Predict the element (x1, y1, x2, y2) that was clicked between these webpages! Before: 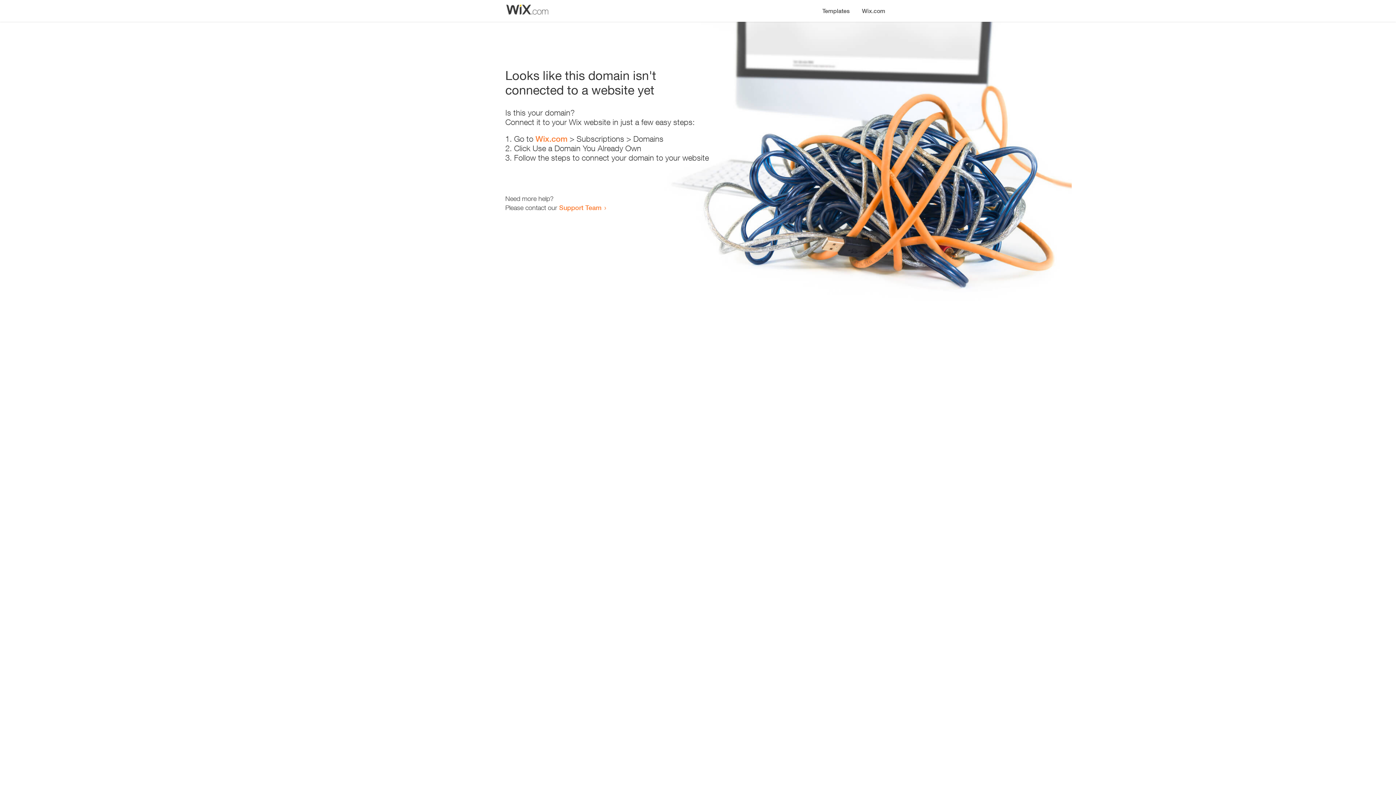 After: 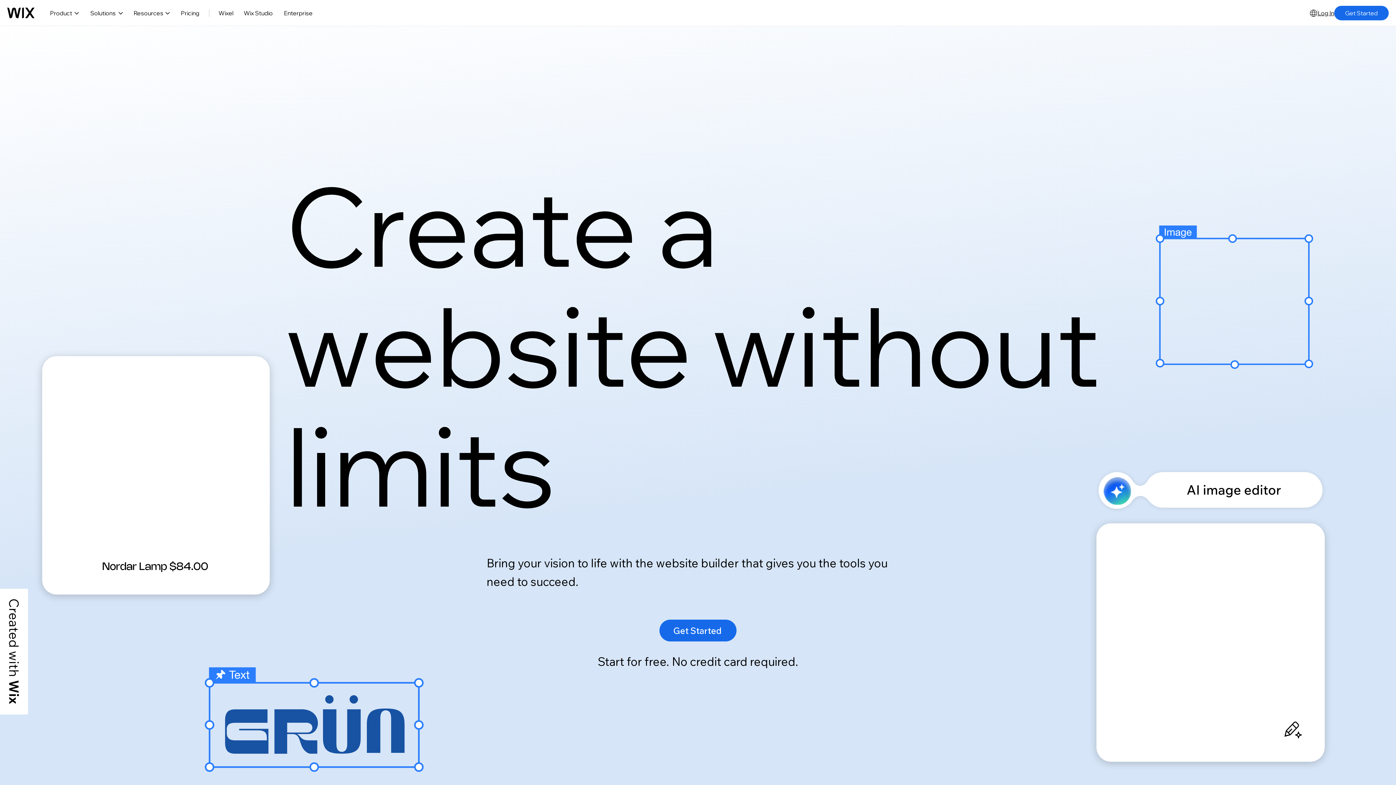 Action: label: Wix.com bbox: (535, 134, 567, 143)